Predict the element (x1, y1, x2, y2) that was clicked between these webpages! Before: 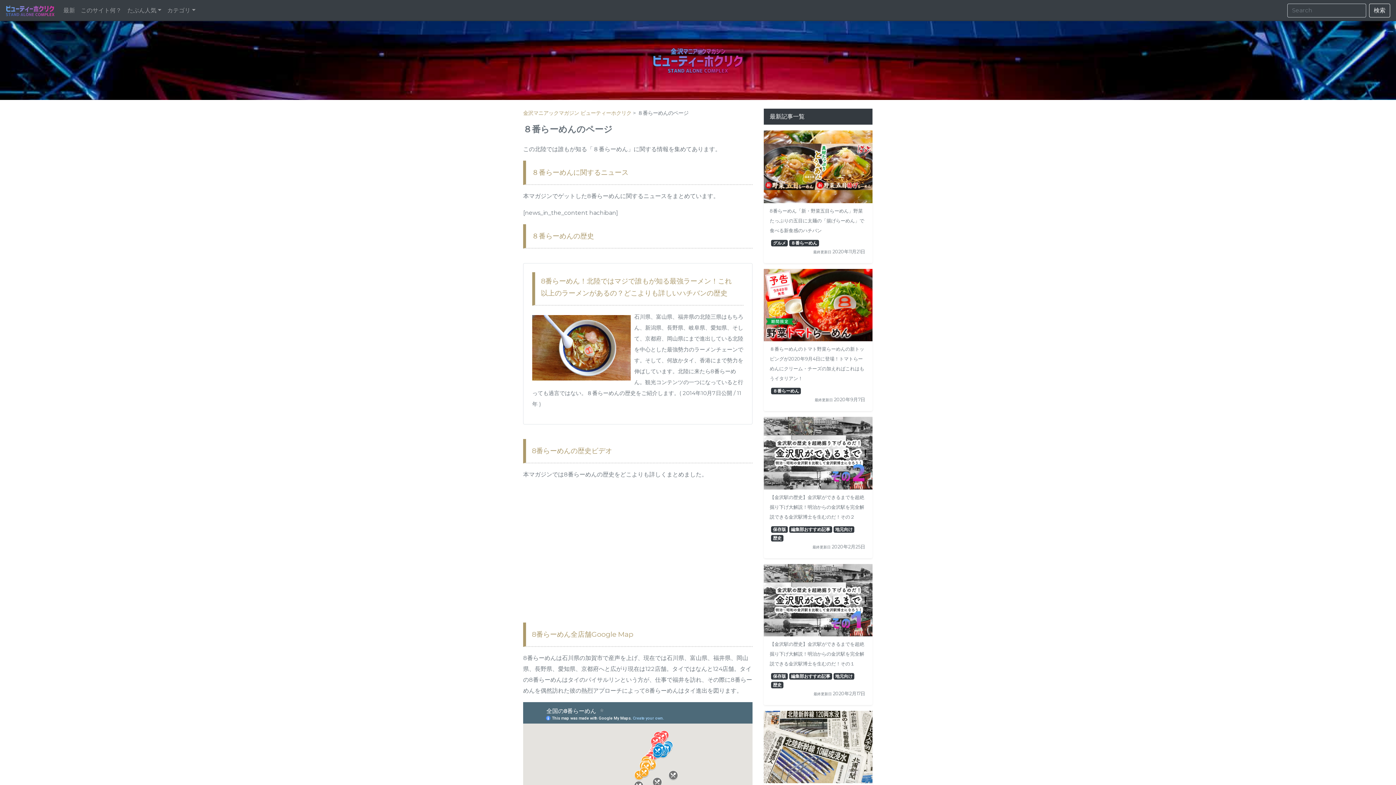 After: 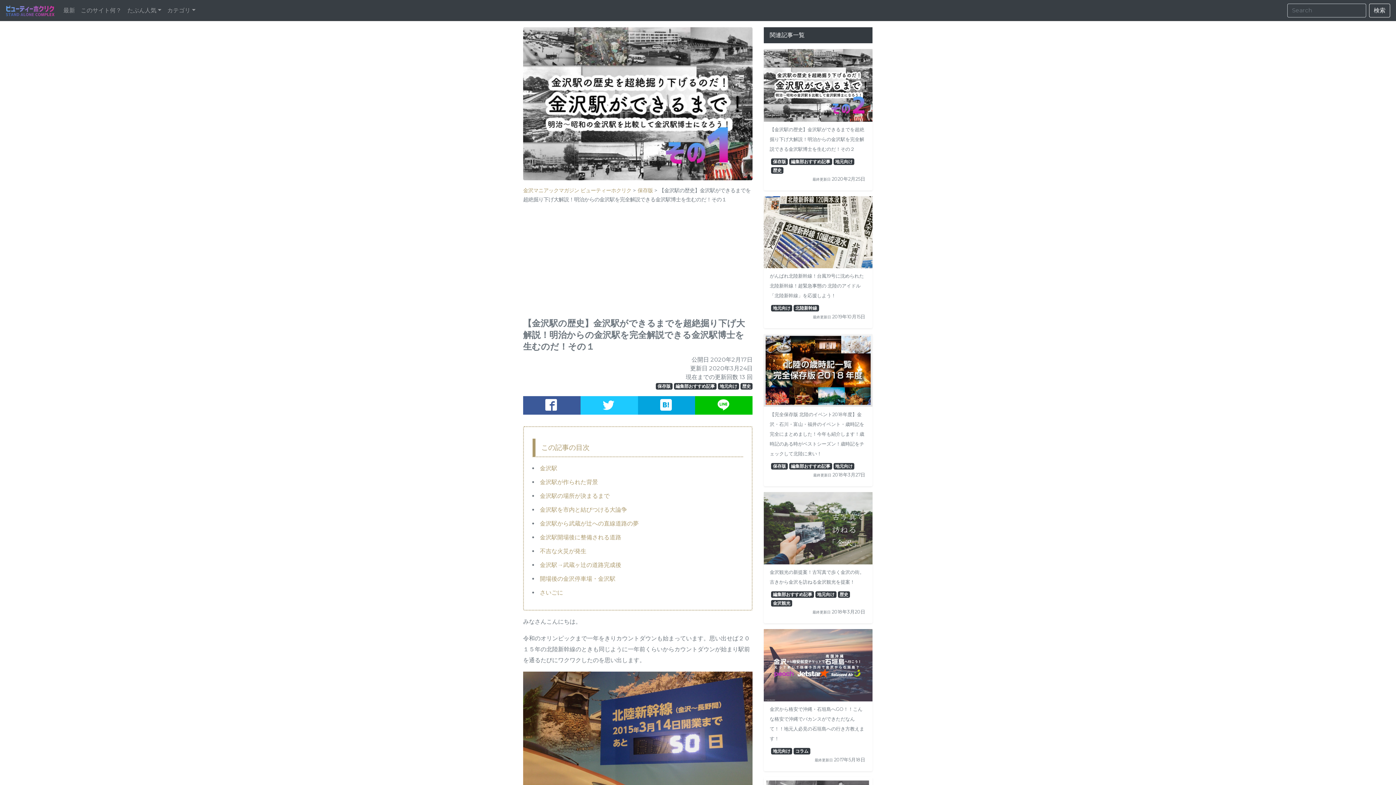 Action: bbox: (764, 564, 872, 636)